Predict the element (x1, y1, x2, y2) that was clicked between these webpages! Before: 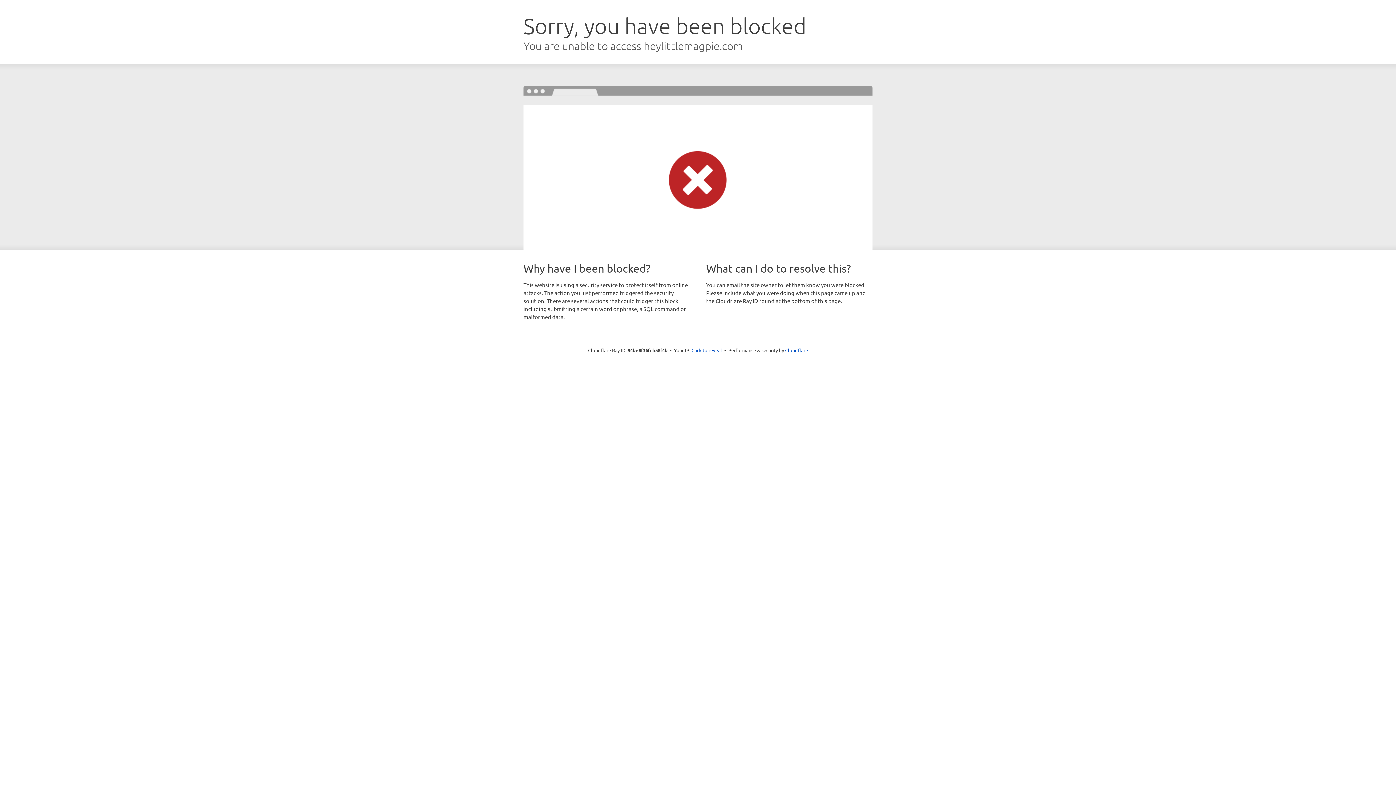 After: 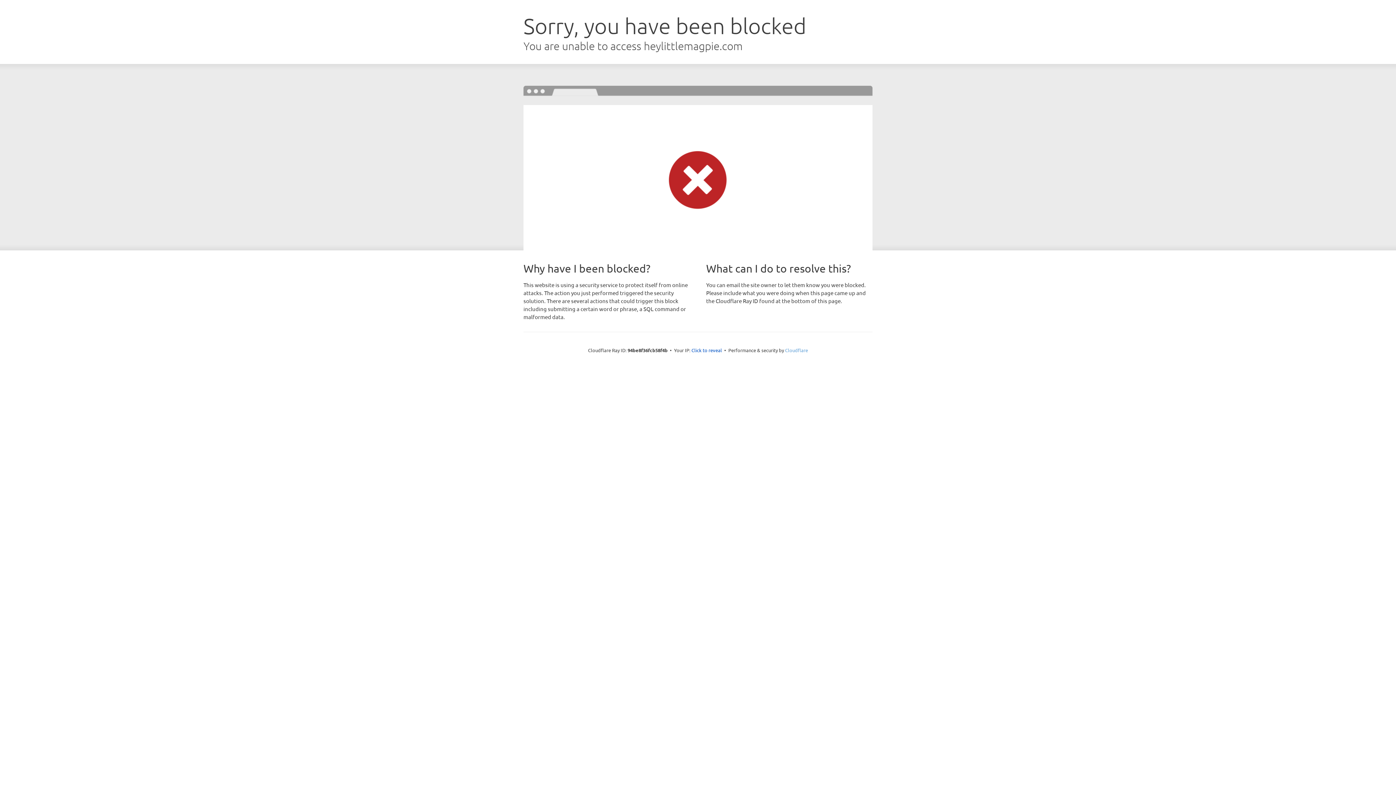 Action: bbox: (785, 347, 808, 353) label: Cloudflare